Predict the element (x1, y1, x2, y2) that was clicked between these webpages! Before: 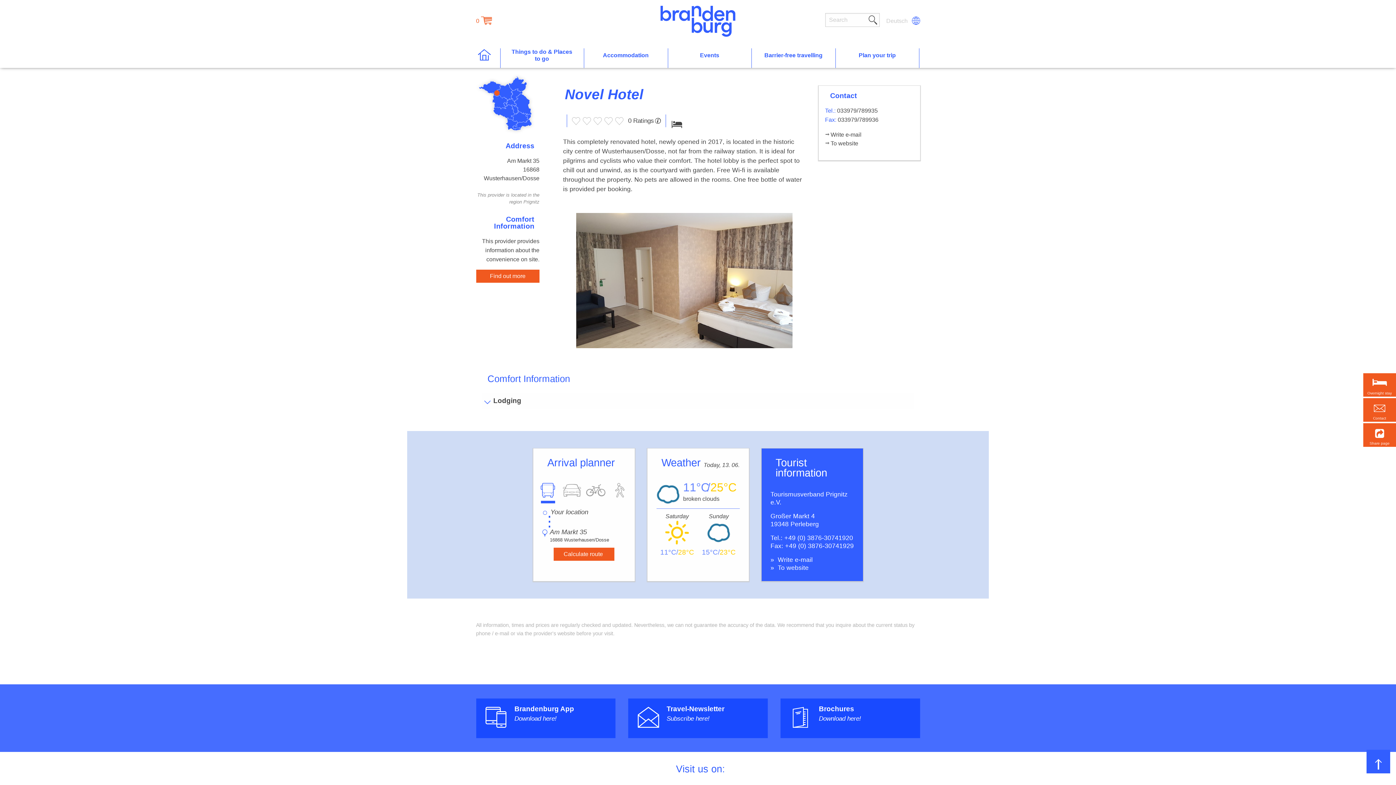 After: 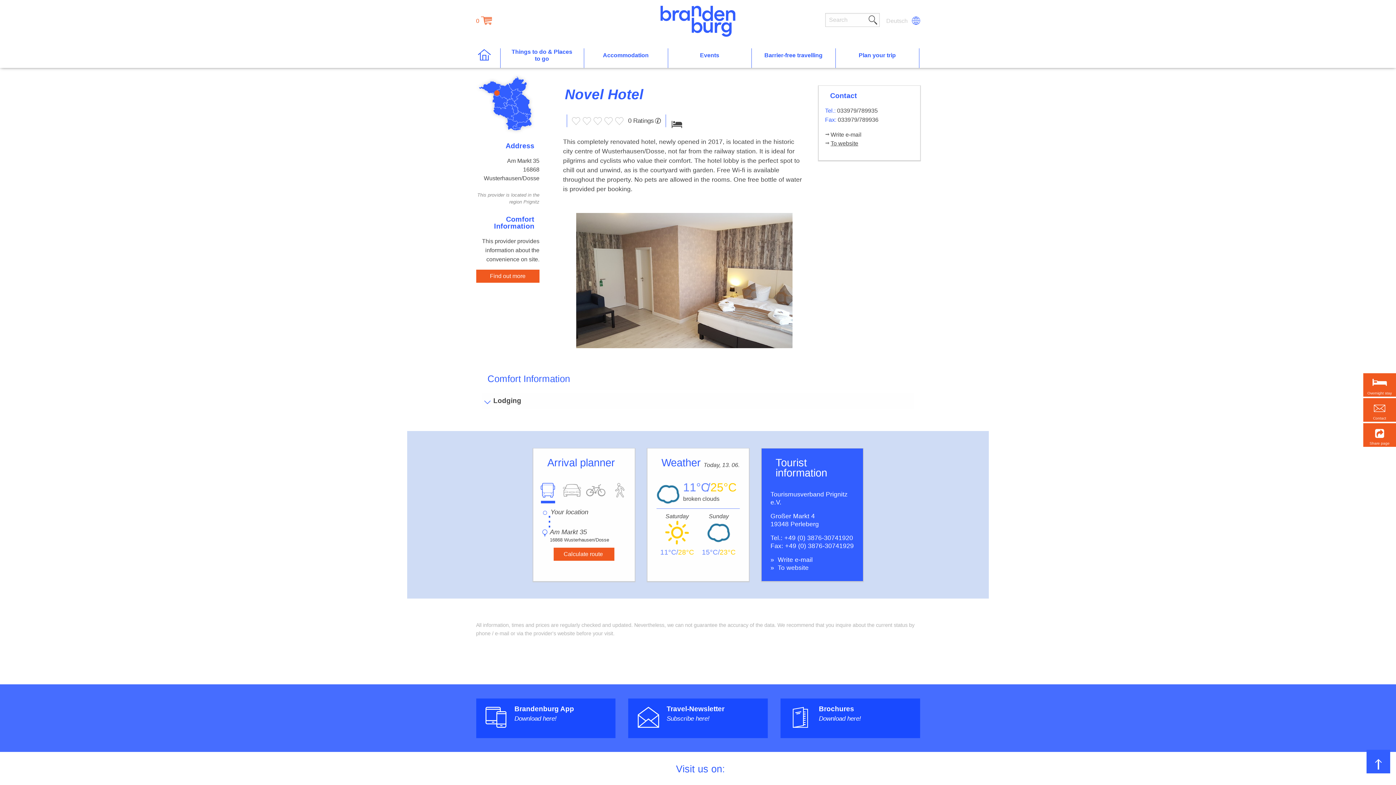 Action: label: To website bbox: (825, 139, 913, 148)